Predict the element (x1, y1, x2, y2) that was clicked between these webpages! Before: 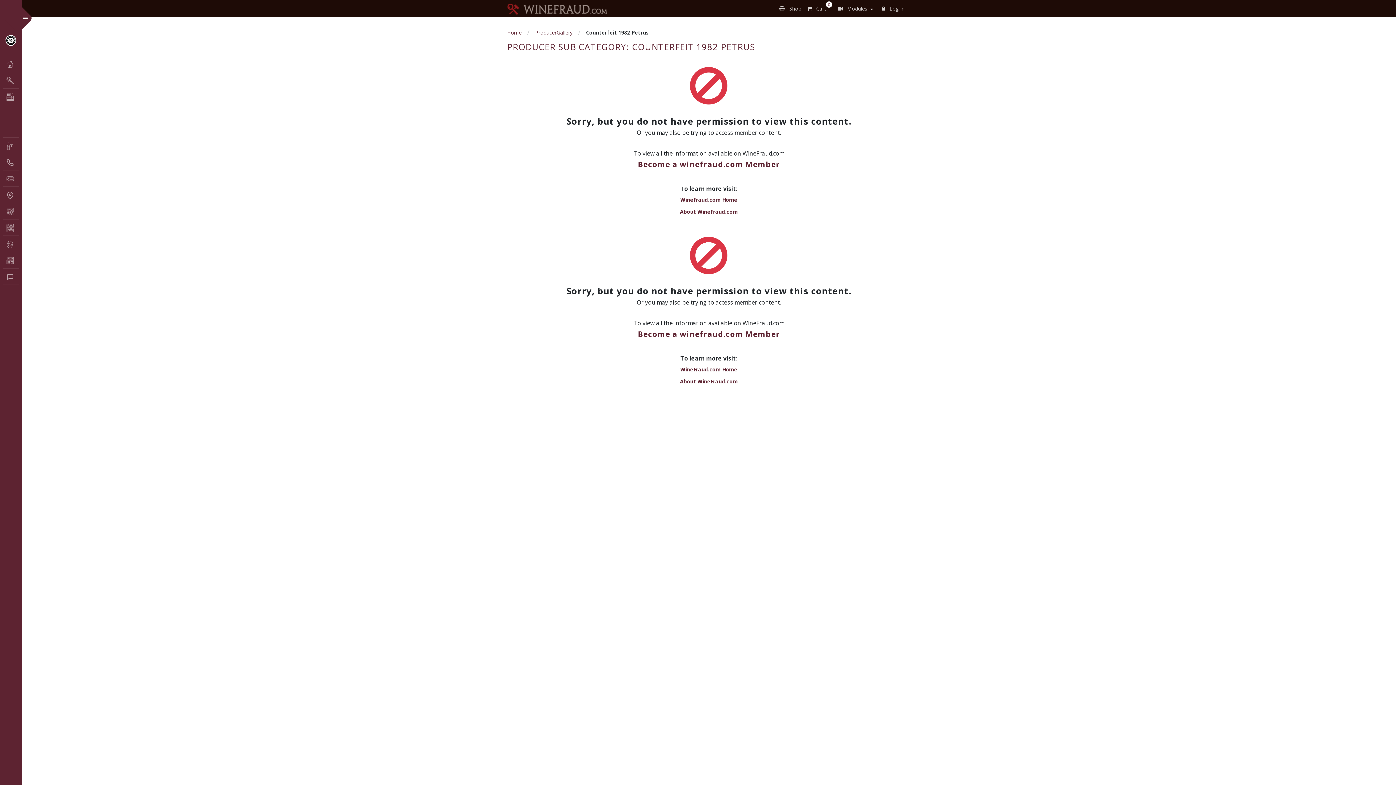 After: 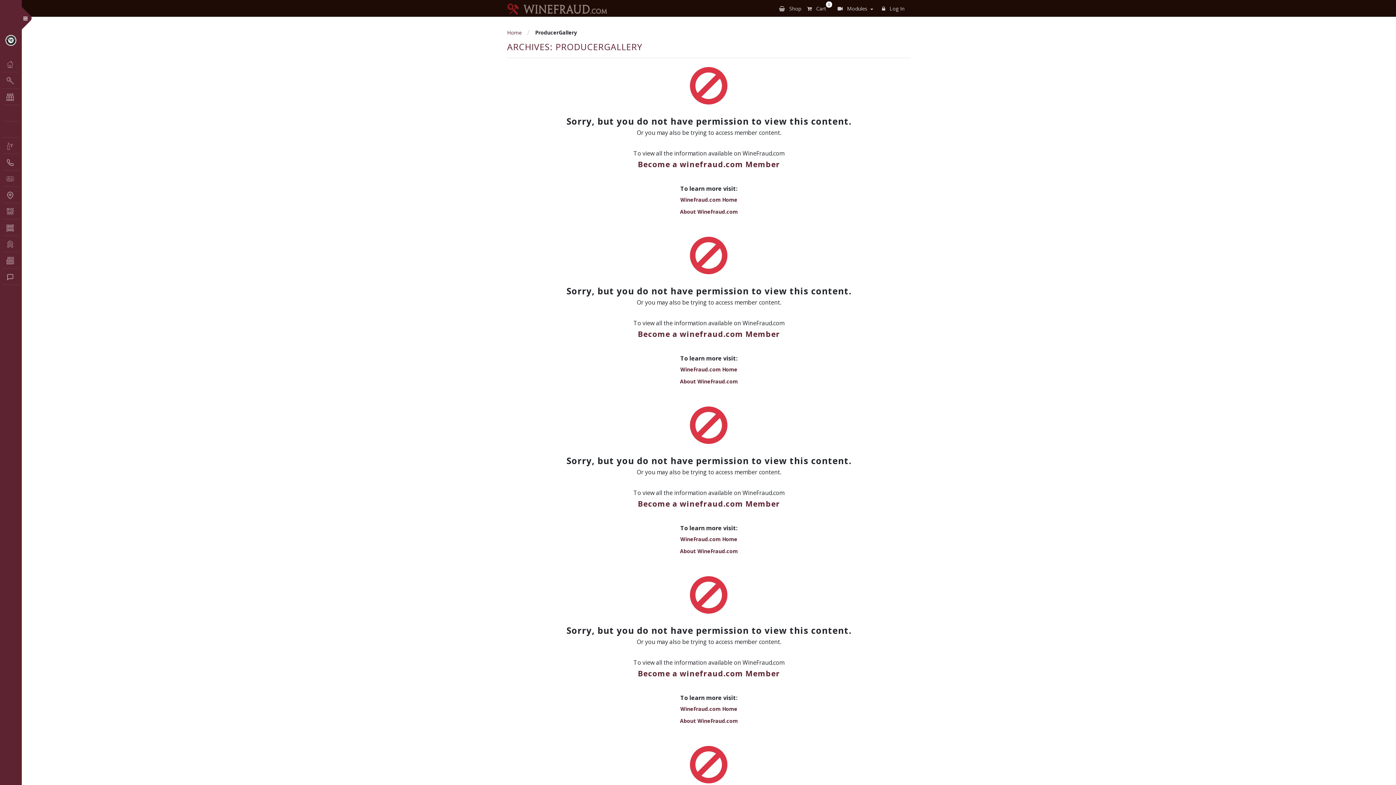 Action: label: ProducerGallery bbox: (535, 28, 572, 35)